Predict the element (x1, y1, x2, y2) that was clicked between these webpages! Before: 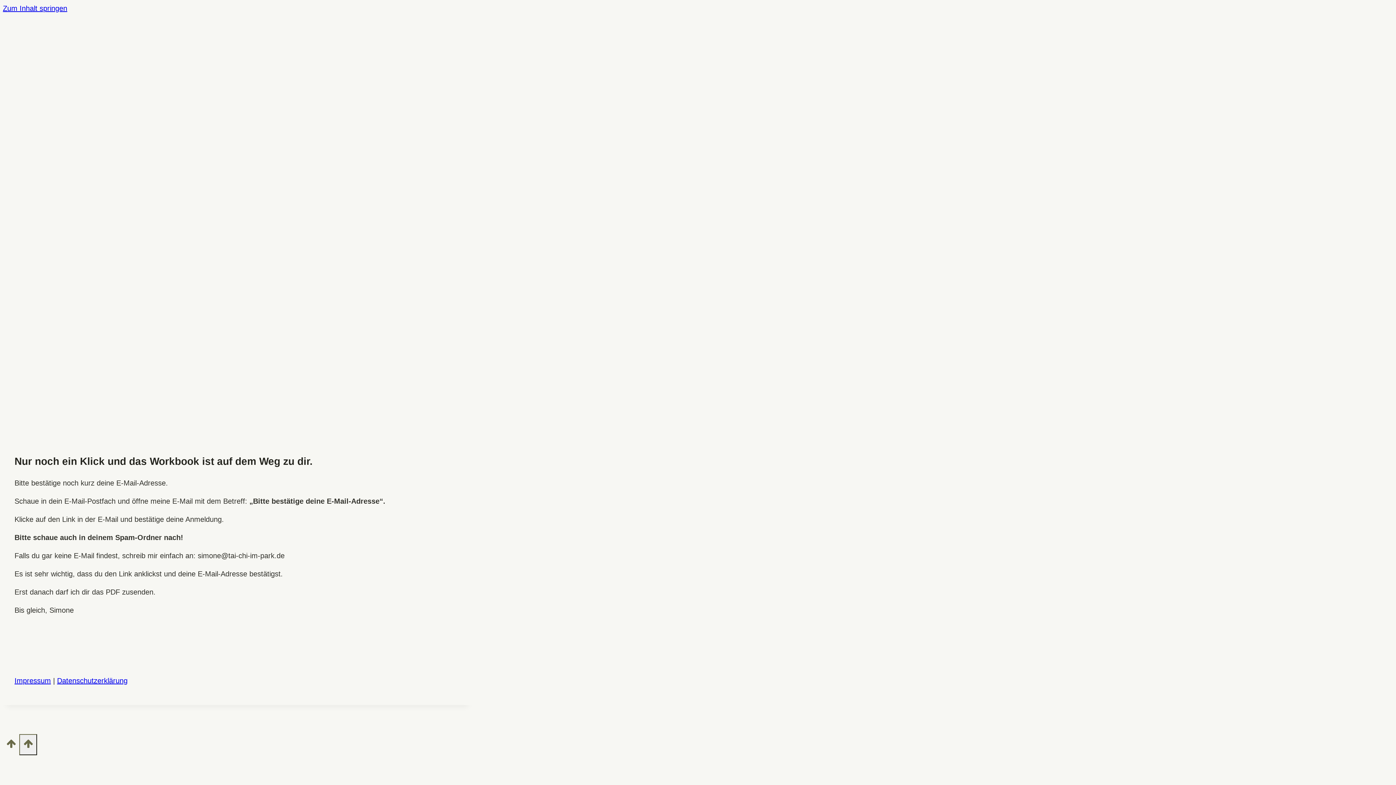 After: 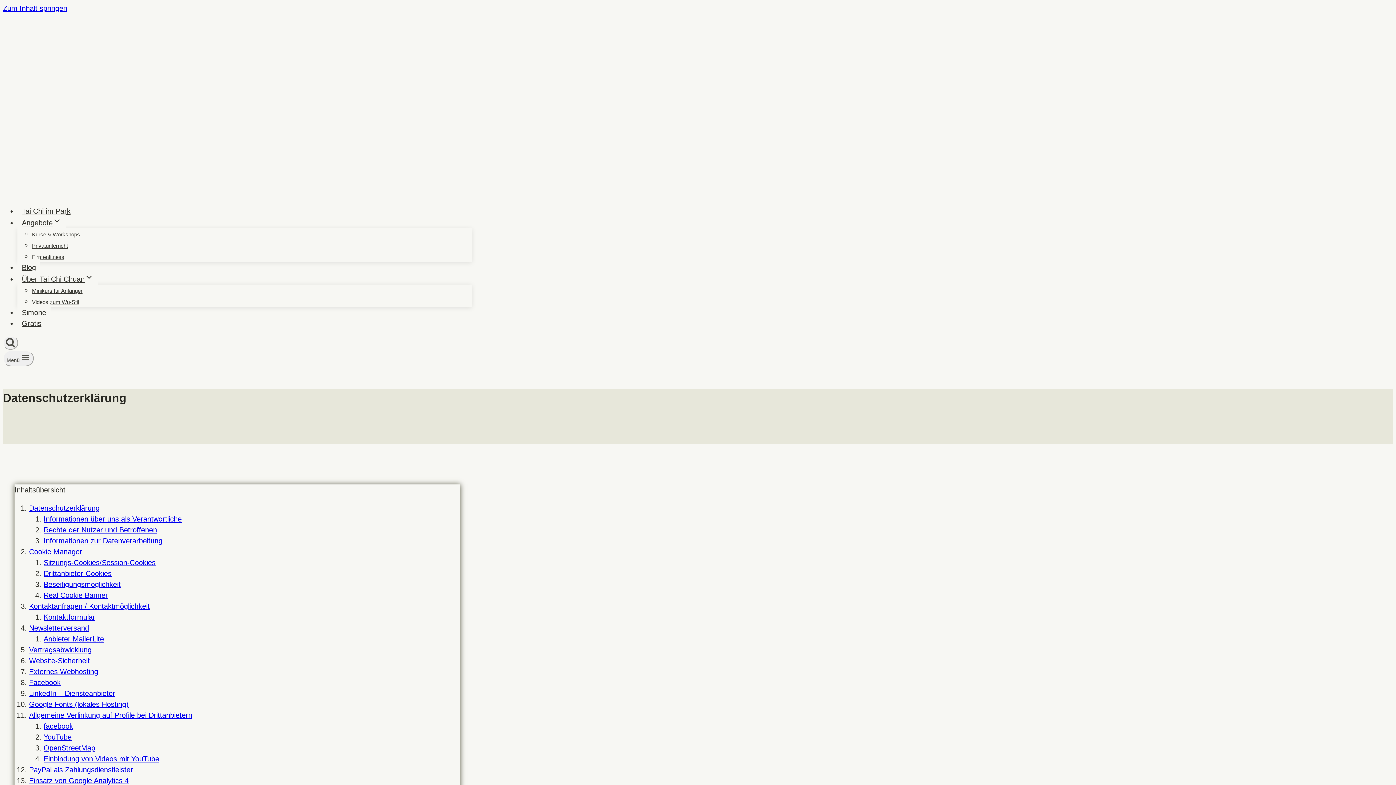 Action: bbox: (57, 677, 127, 685) label: Datenschutzerklärung